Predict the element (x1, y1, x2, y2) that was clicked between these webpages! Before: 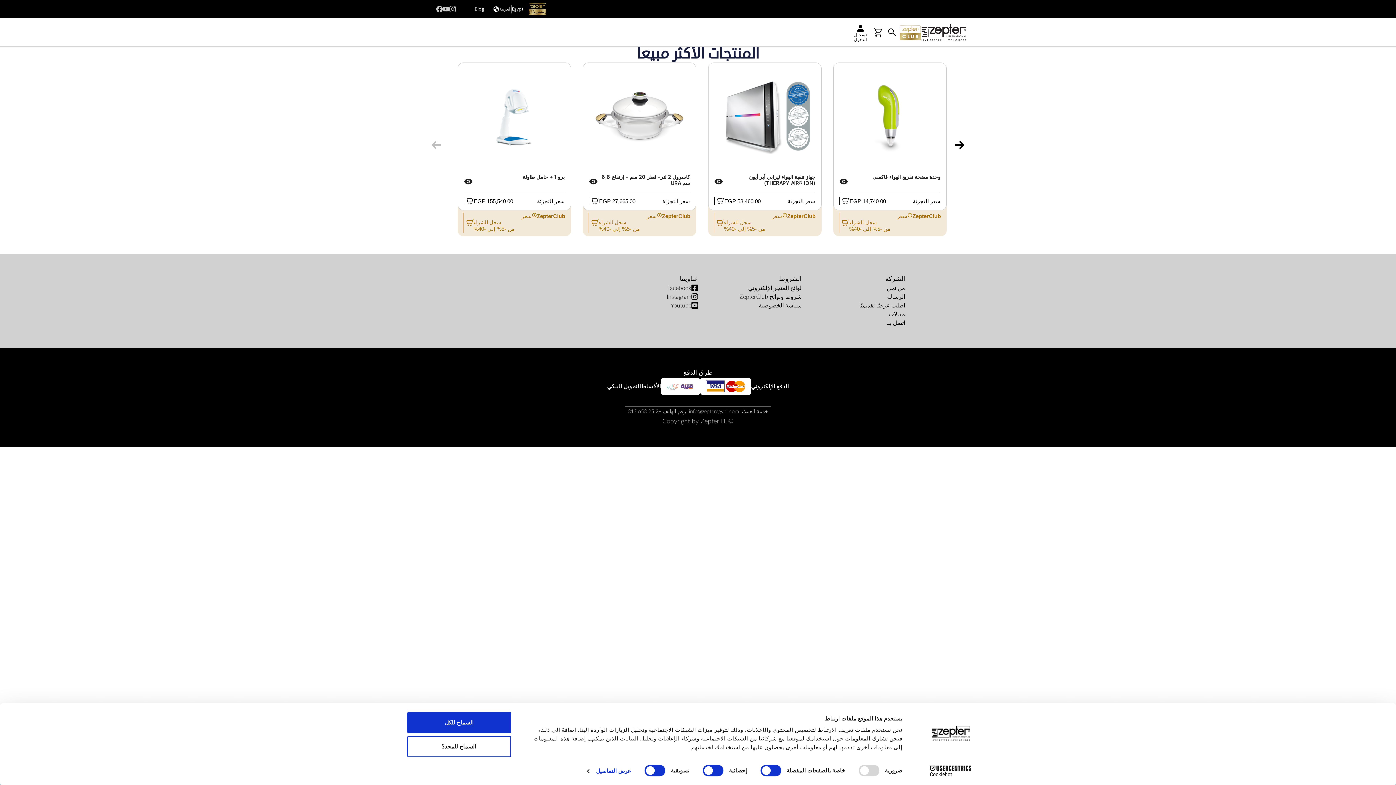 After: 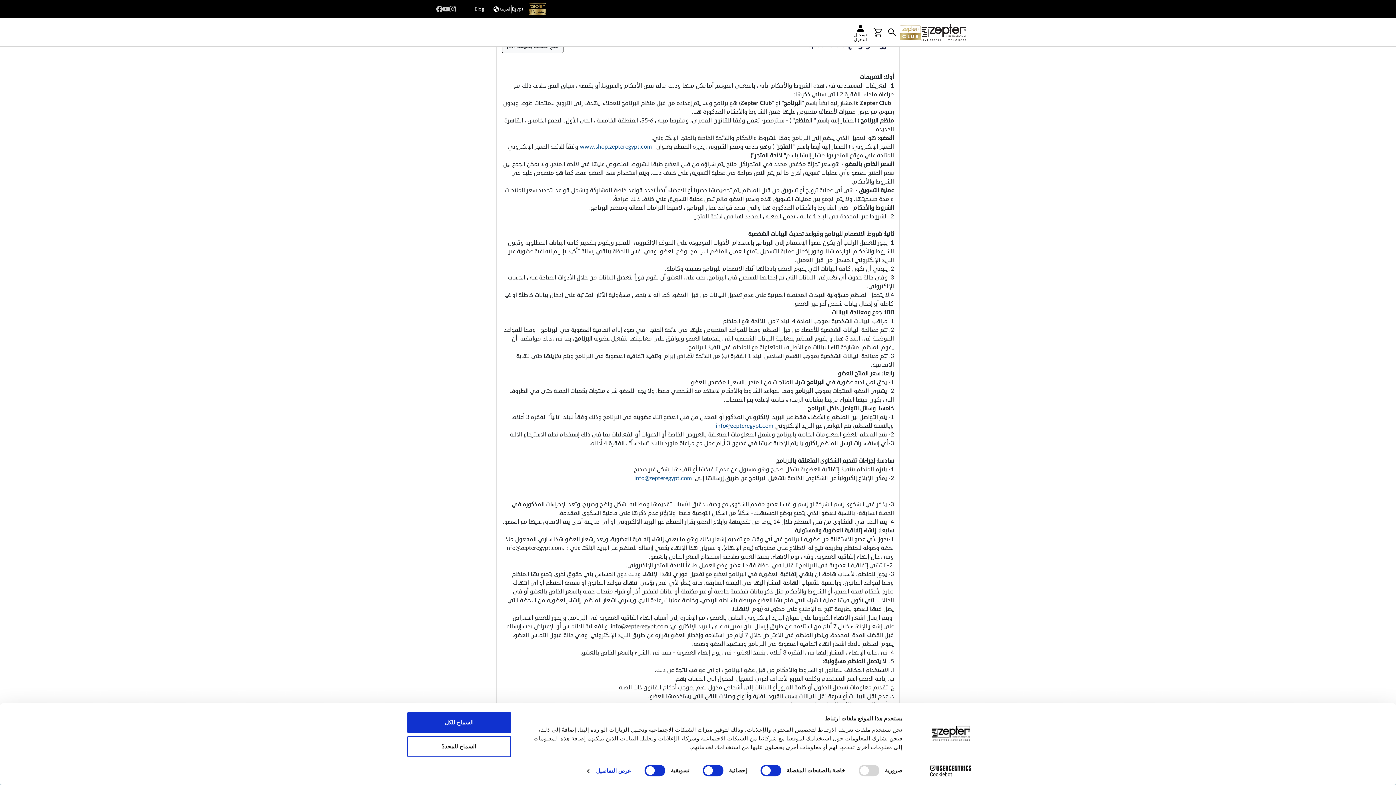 Action: bbox: (739, 292, 801, 301) label: شروط ولوائح ZepterClub